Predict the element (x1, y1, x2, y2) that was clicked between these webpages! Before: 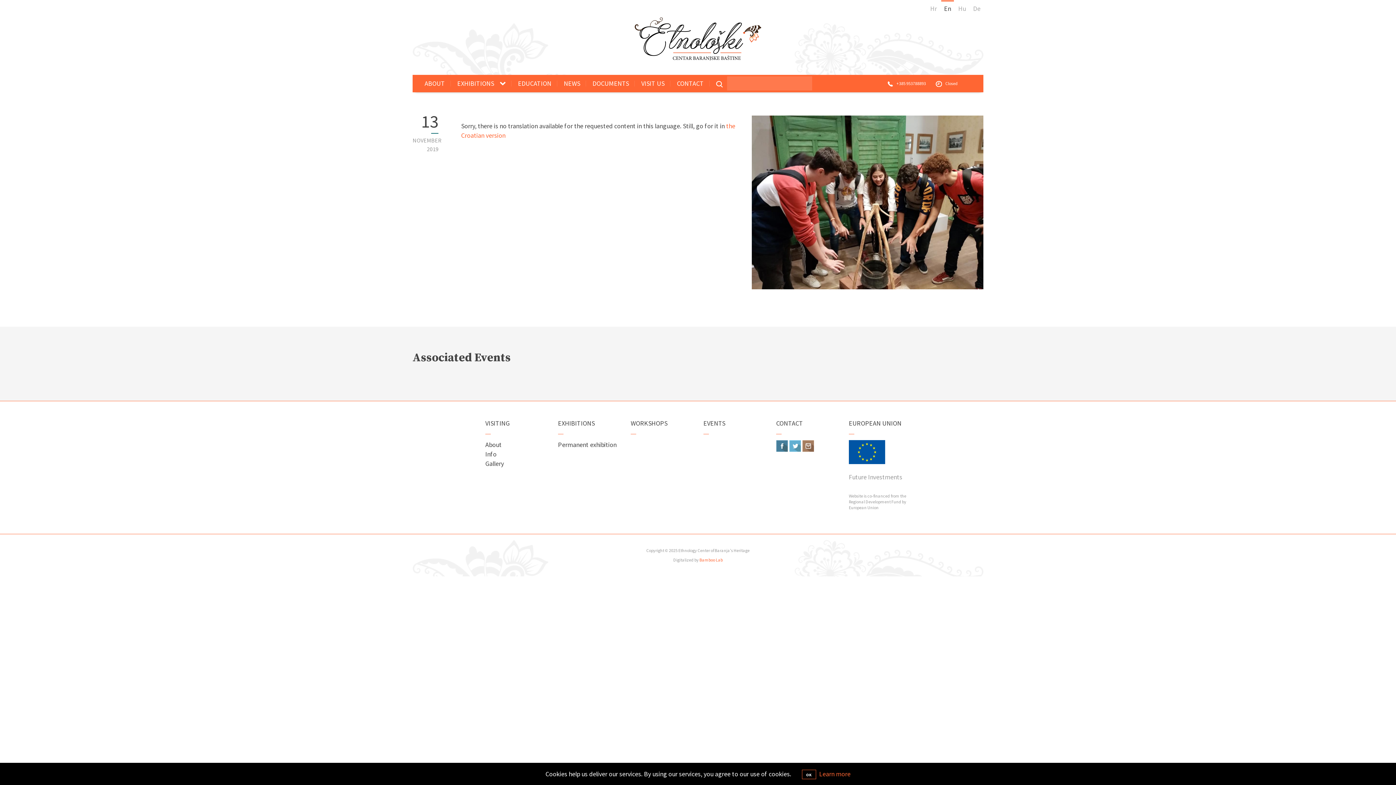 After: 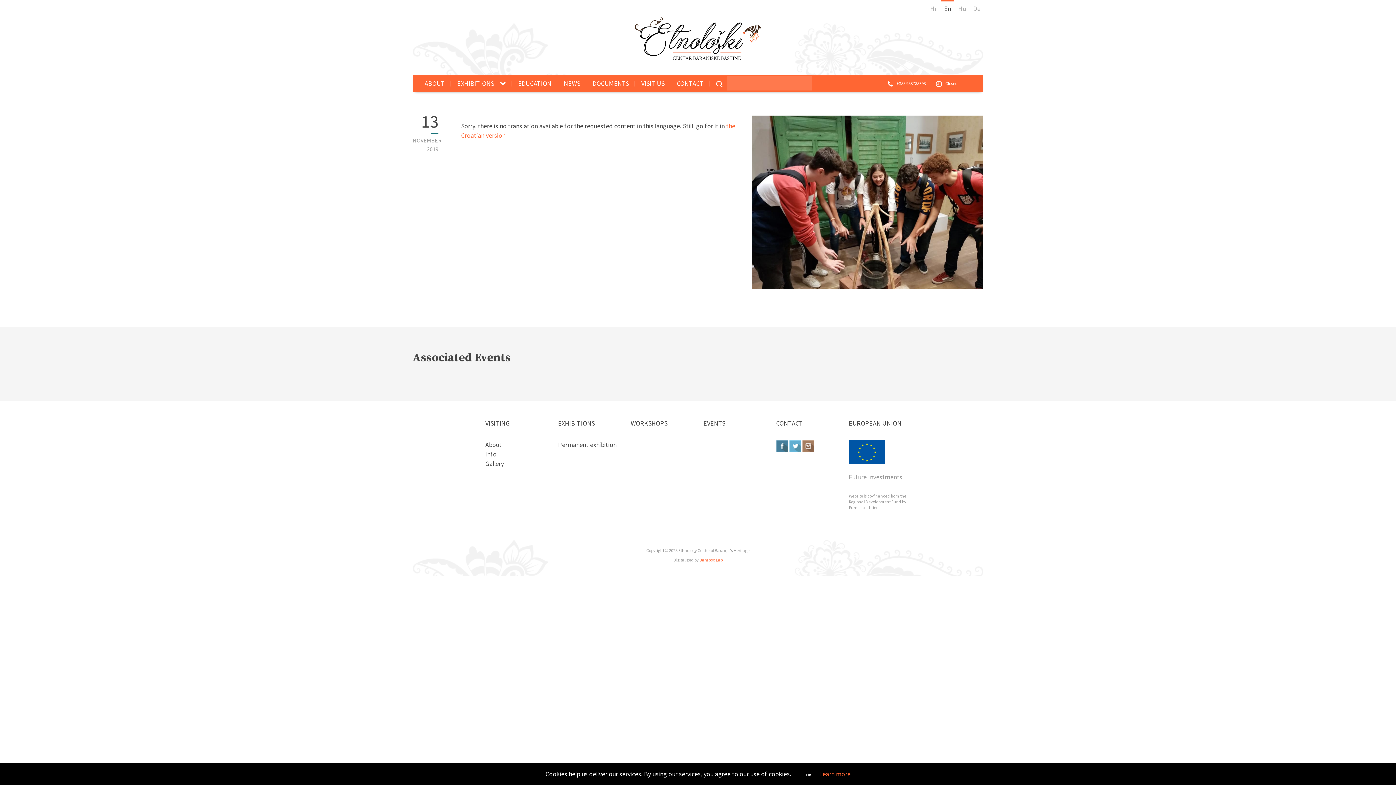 Action: bbox: (789, 445, 801, 453)